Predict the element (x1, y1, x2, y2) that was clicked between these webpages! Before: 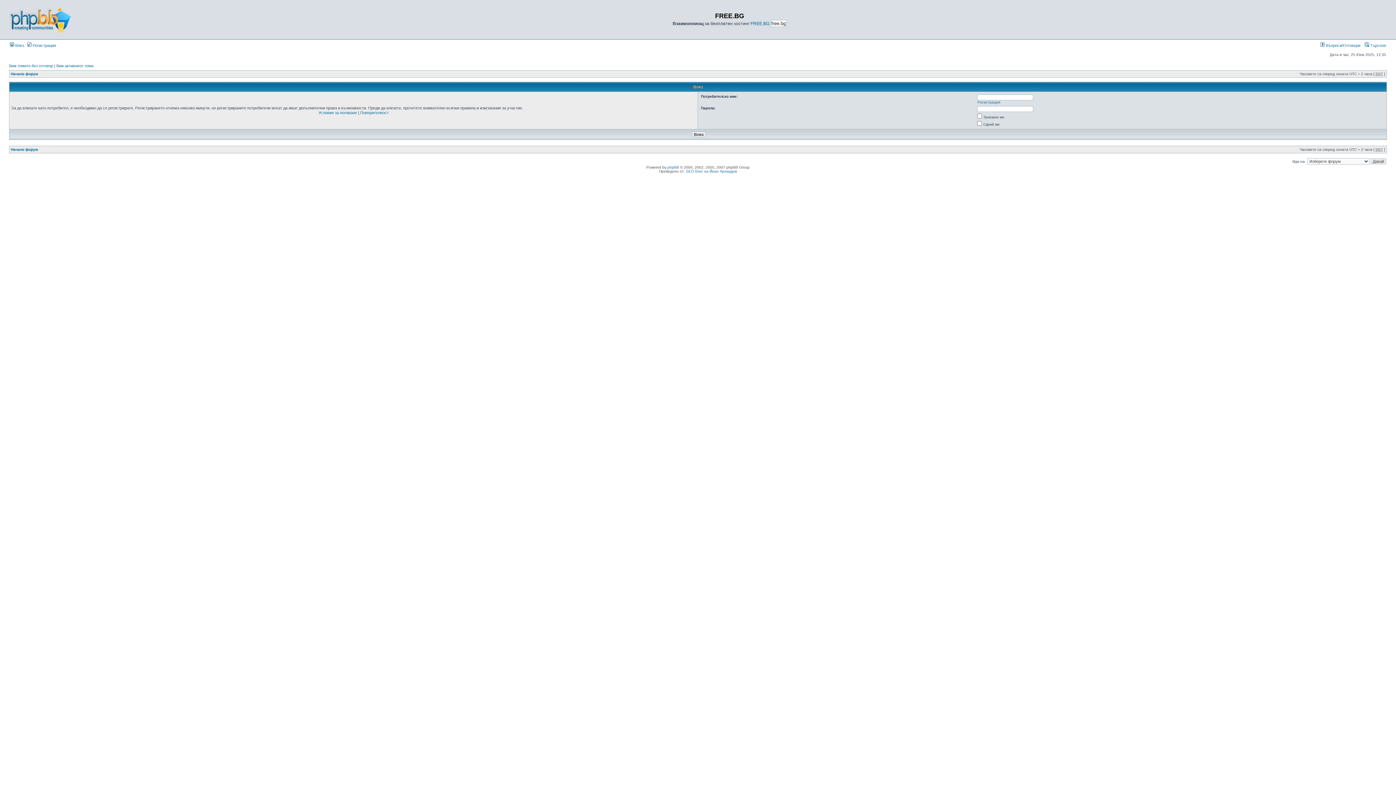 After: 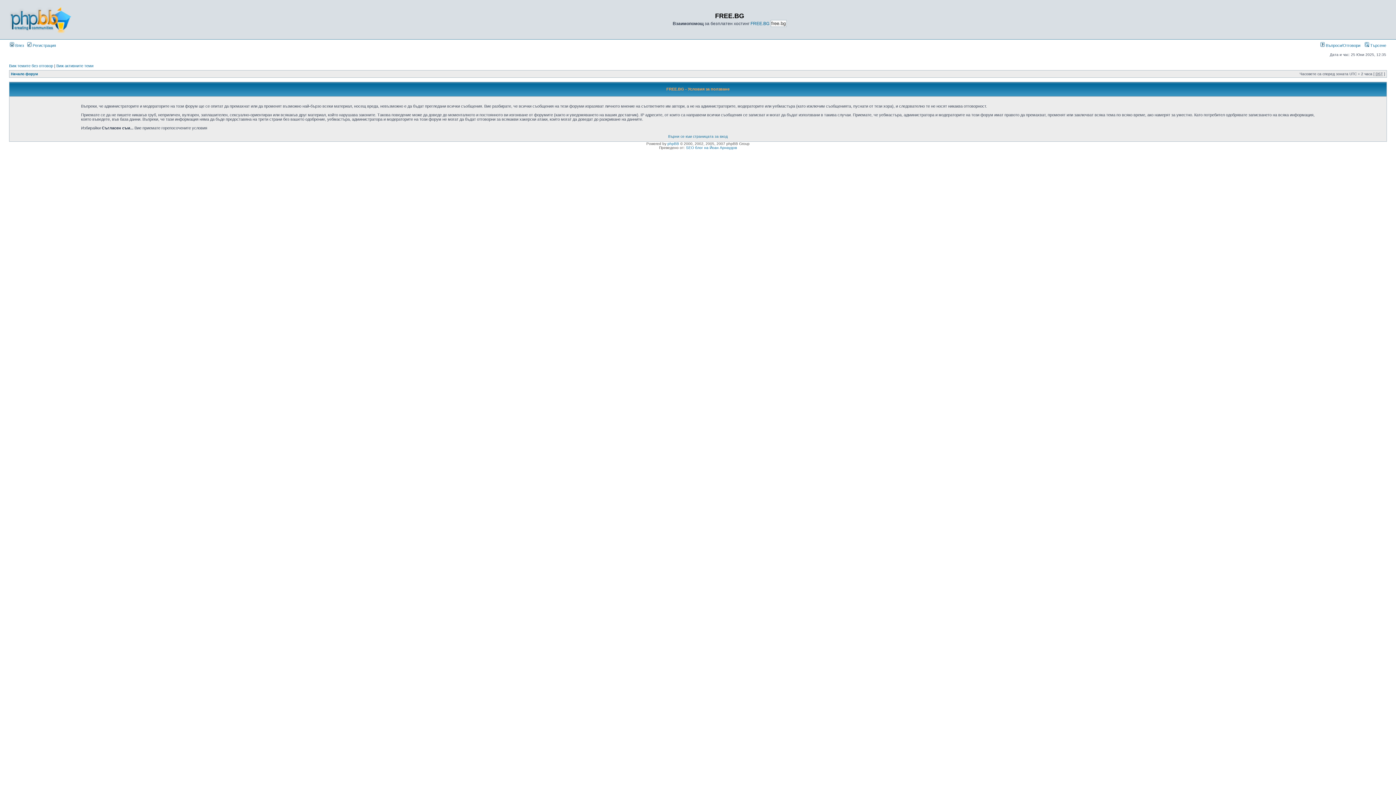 Action: label: Условия за ползване bbox: (318, 110, 357, 114)